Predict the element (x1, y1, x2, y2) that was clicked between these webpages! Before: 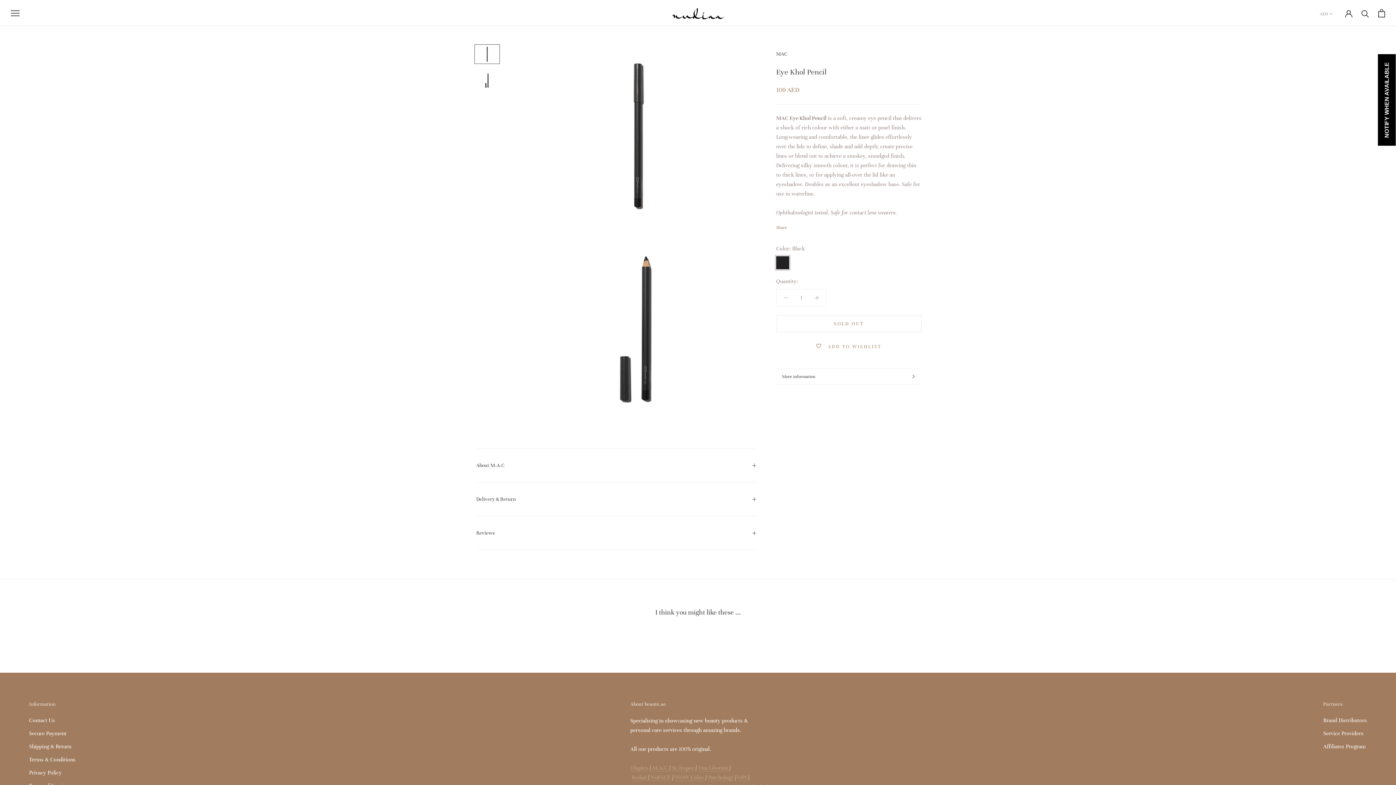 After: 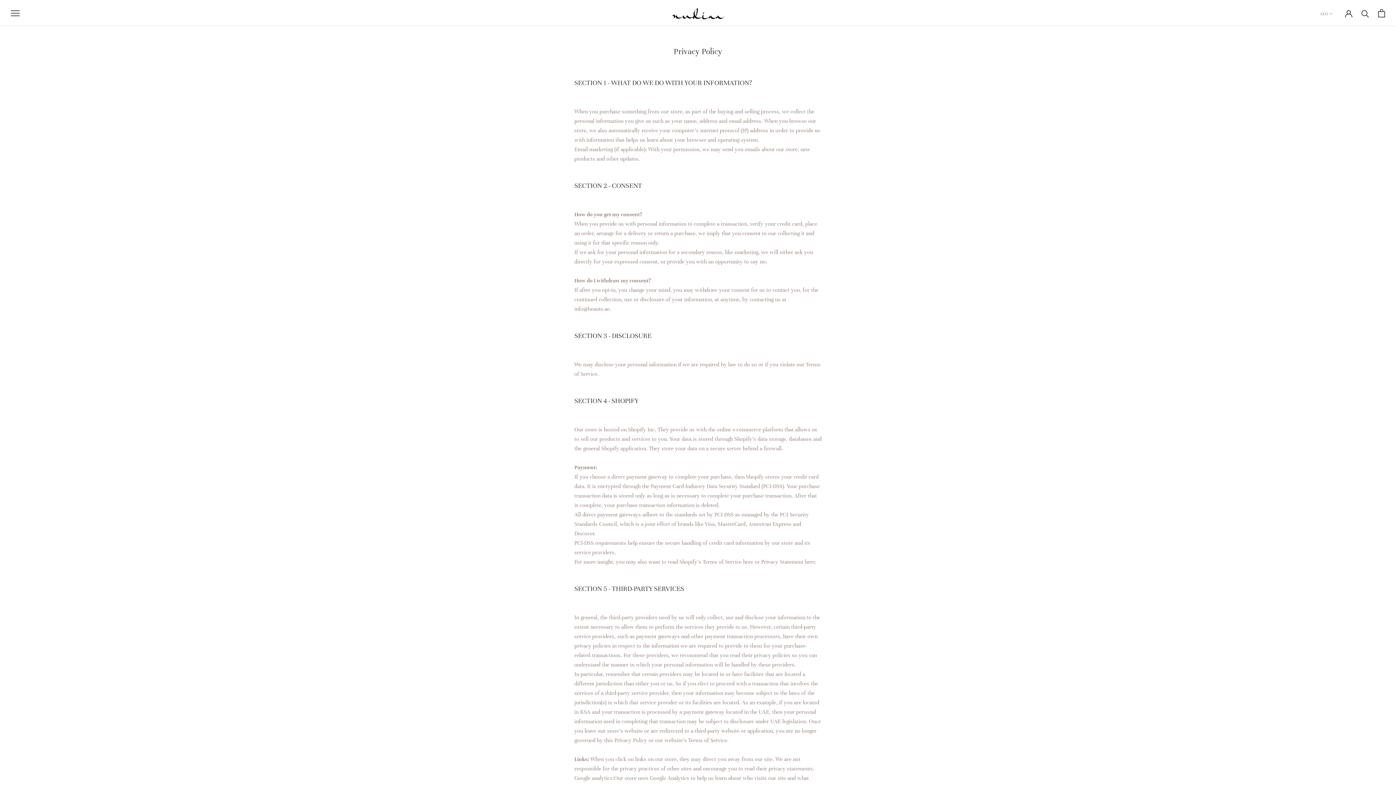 Action: label: Privacy Policy bbox: (29, 768, 75, 777)